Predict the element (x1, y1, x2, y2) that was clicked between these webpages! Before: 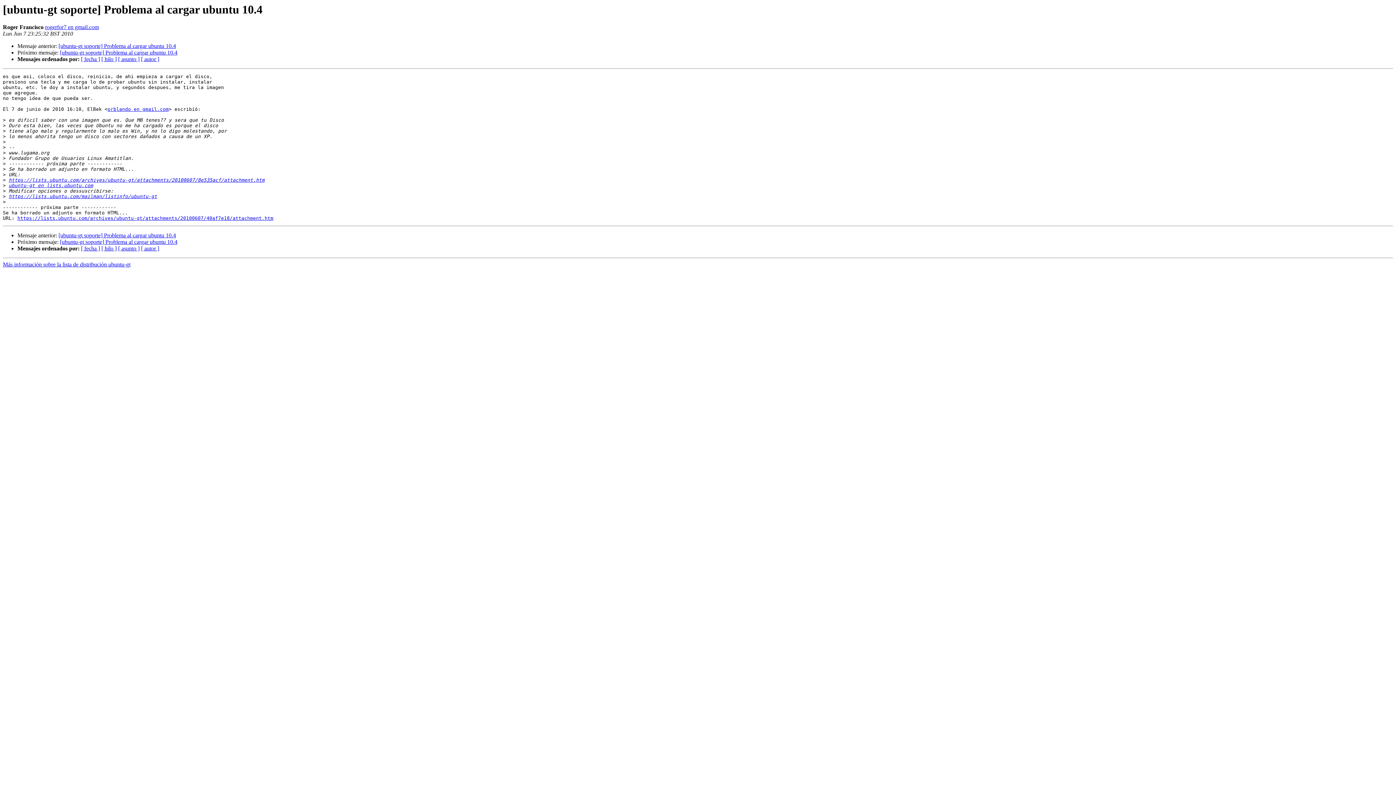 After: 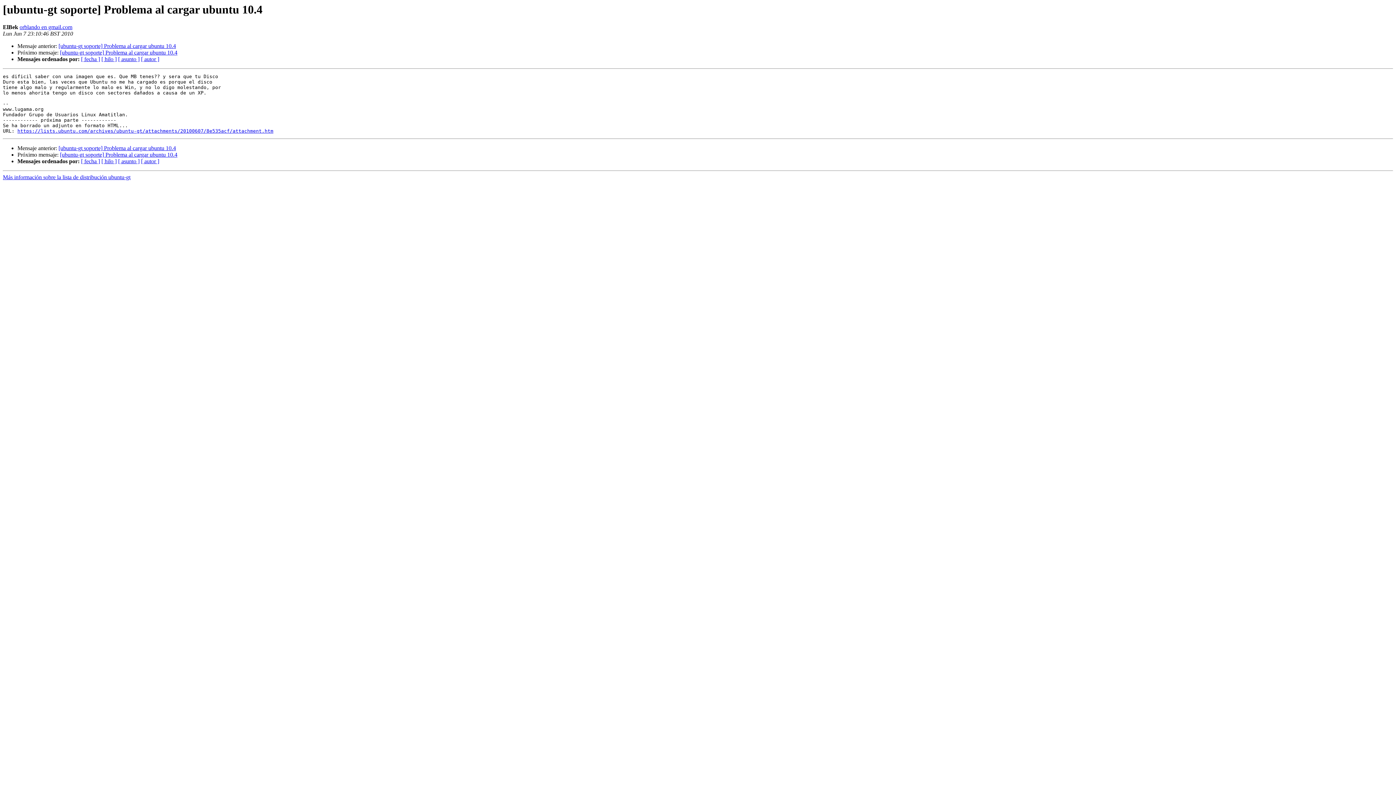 Action: bbox: (58, 232, 176, 238) label: [ubuntu-gt soporte] Problema al cargar ubuntu 10.4